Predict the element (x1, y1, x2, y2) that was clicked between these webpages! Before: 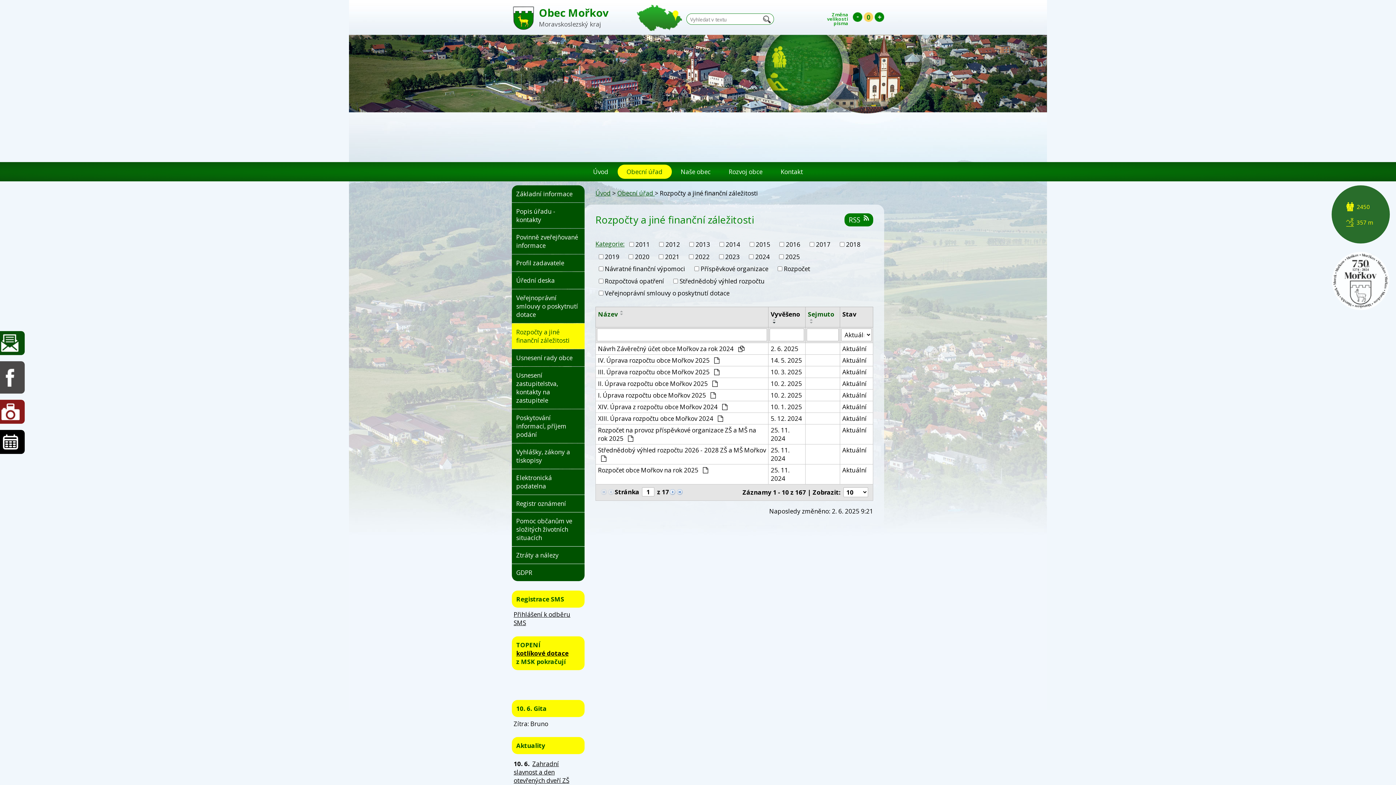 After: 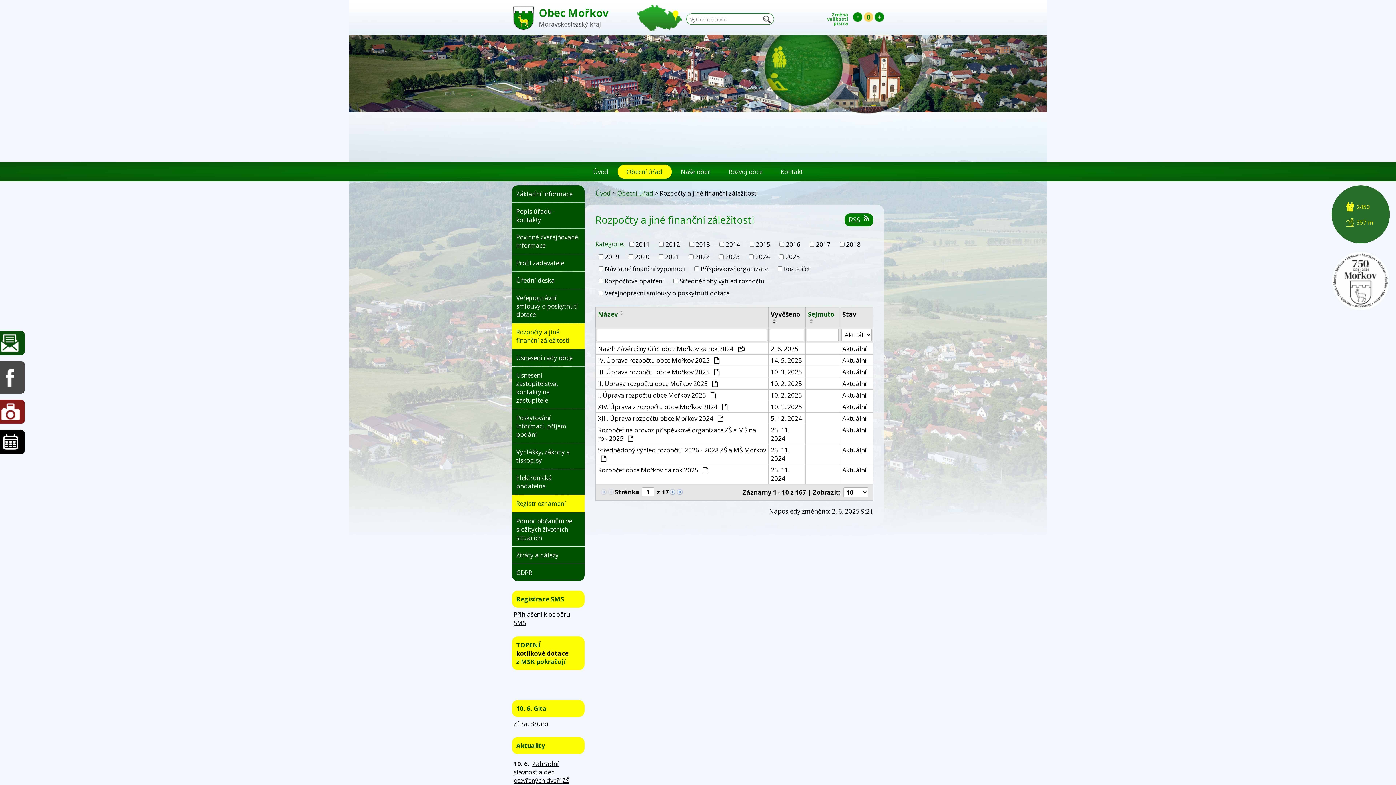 Action: bbox: (512, 495, 584, 512) label: Registr oznámení